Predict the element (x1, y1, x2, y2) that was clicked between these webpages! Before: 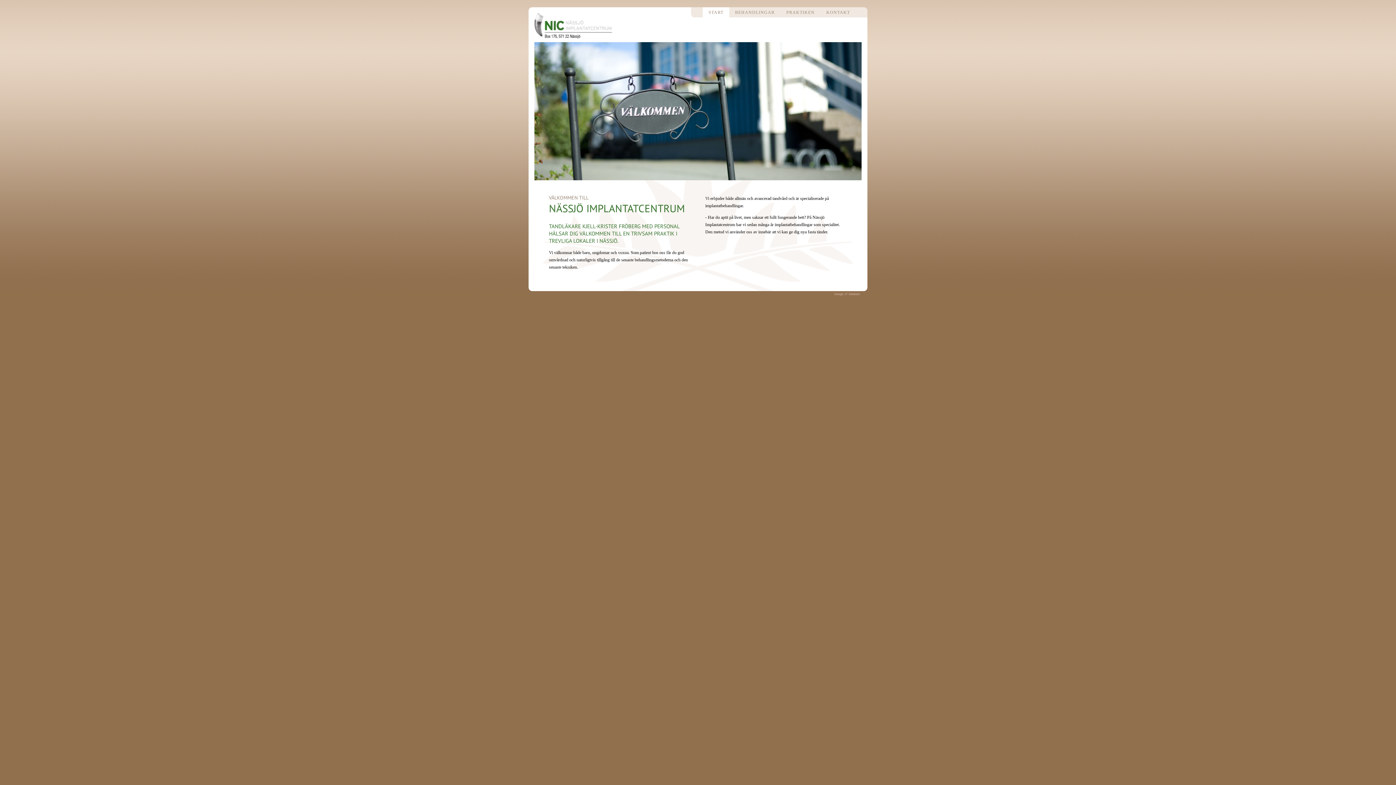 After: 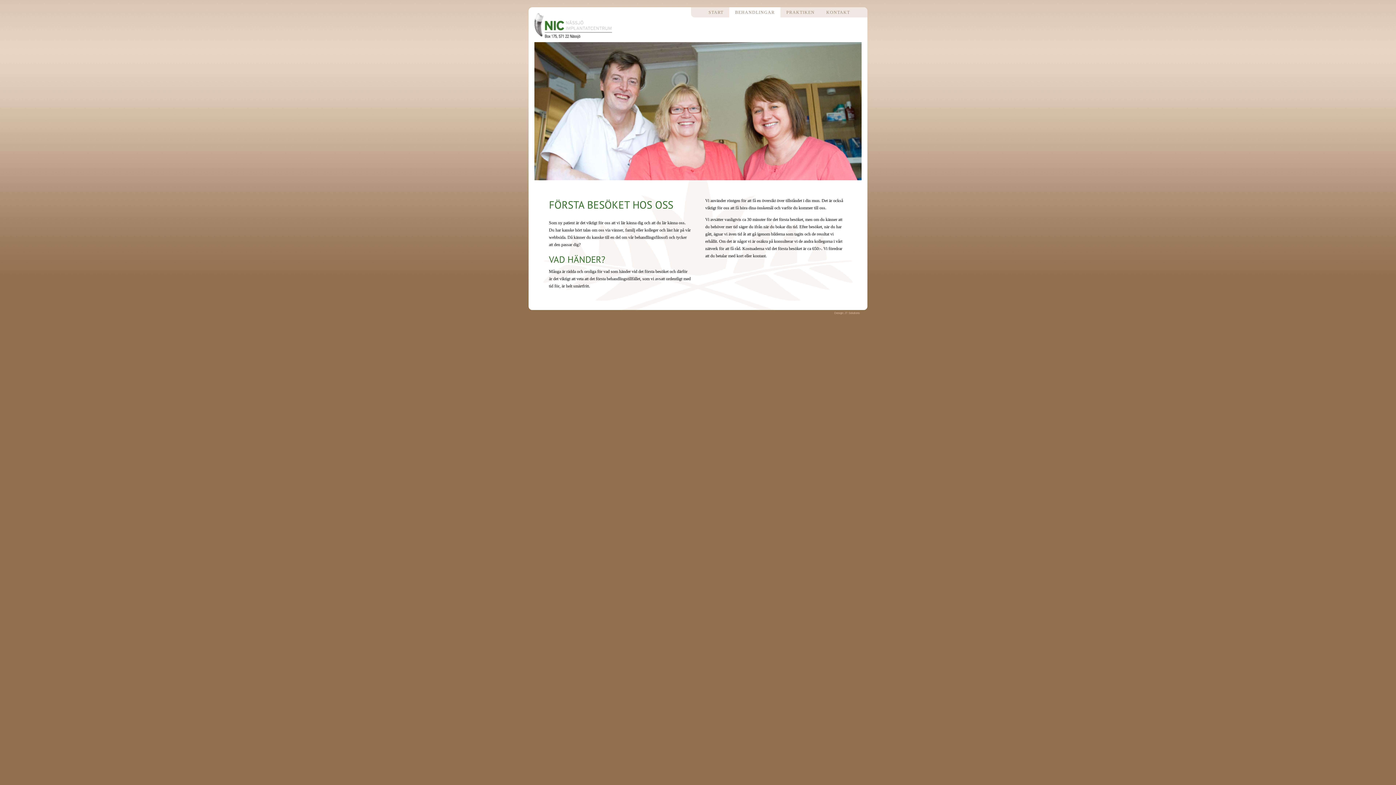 Action: bbox: (729, 7, 780, 17) label: BEHANDLINGAR